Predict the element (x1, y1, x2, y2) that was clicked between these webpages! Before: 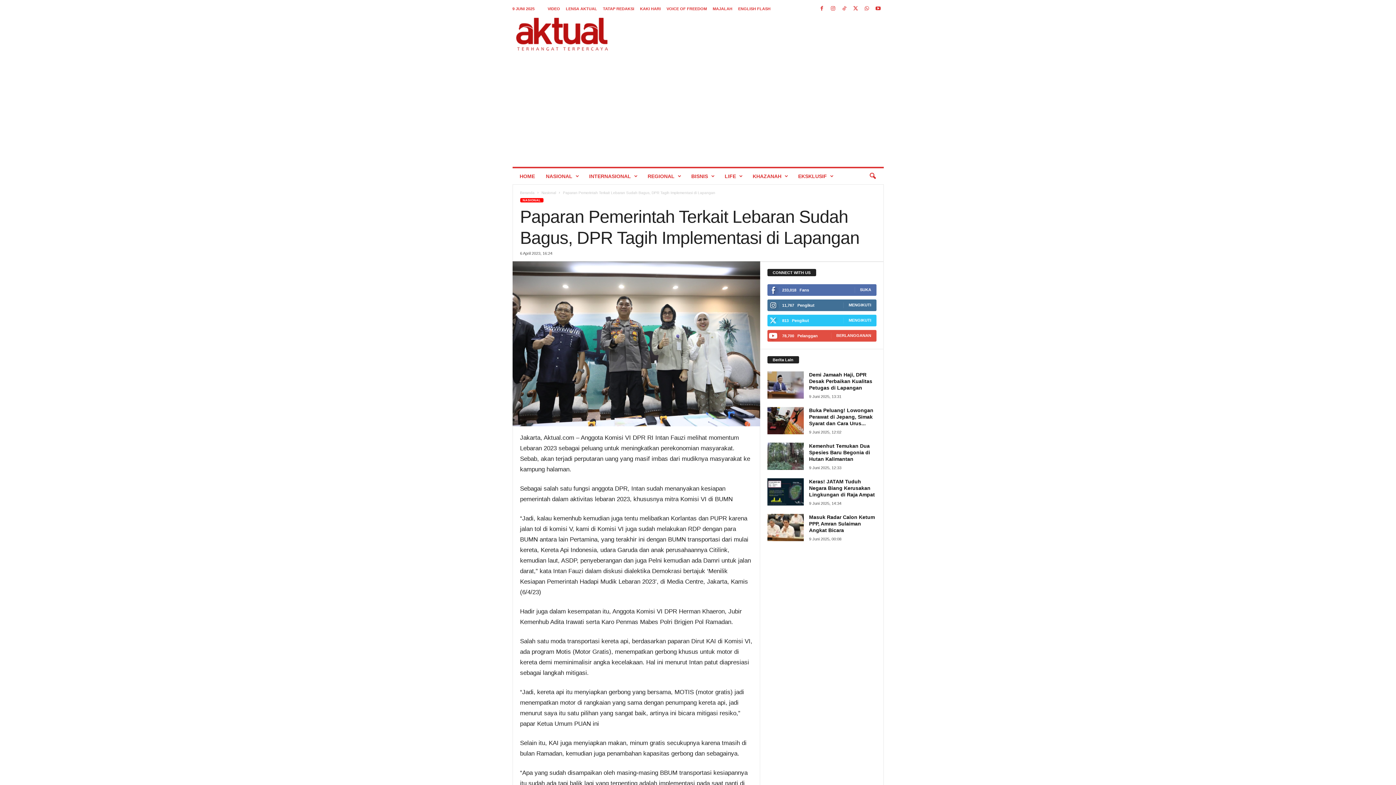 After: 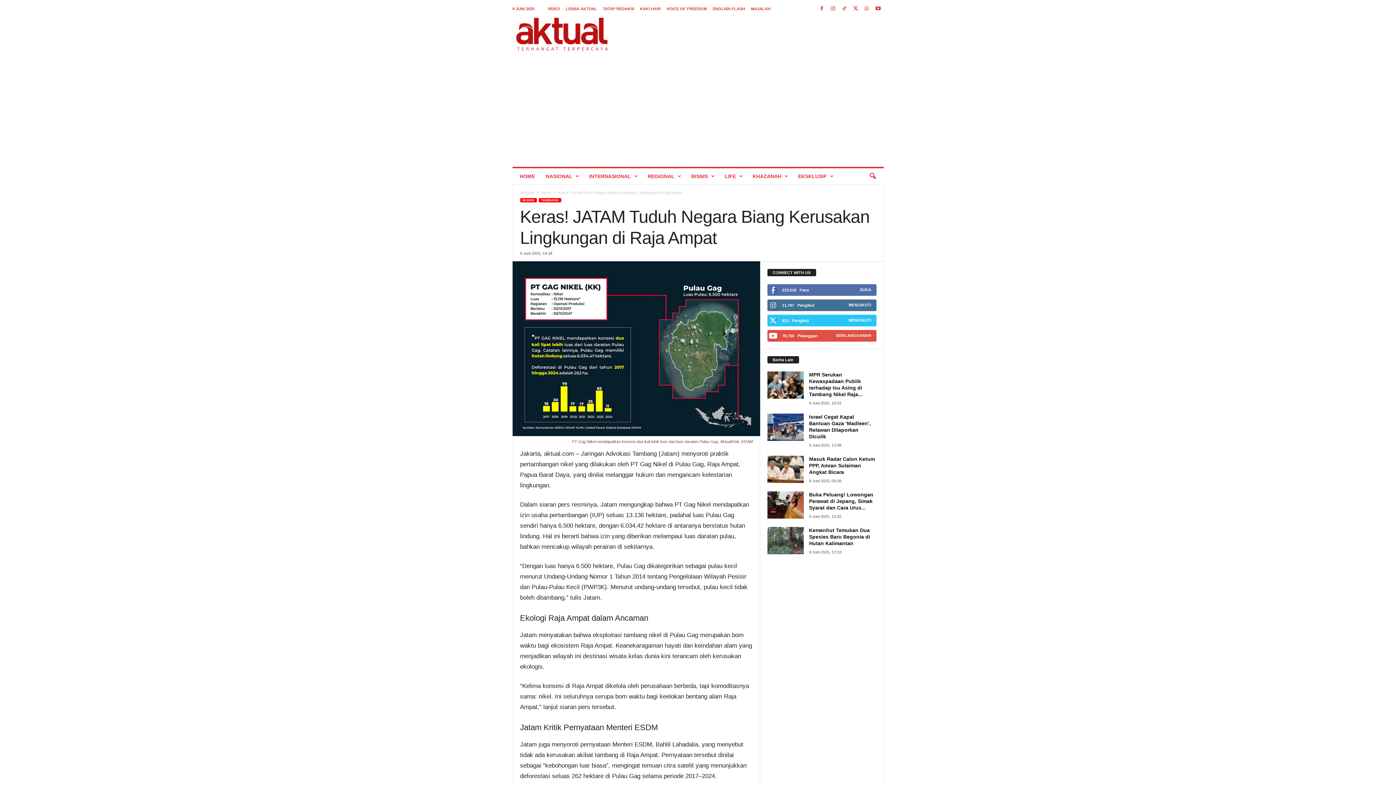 Action: label: Keras! JATAM Tuduh Negara Biang Kerusakan Lingkungan di Raja Ampat bbox: (809, 478, 875, 497)